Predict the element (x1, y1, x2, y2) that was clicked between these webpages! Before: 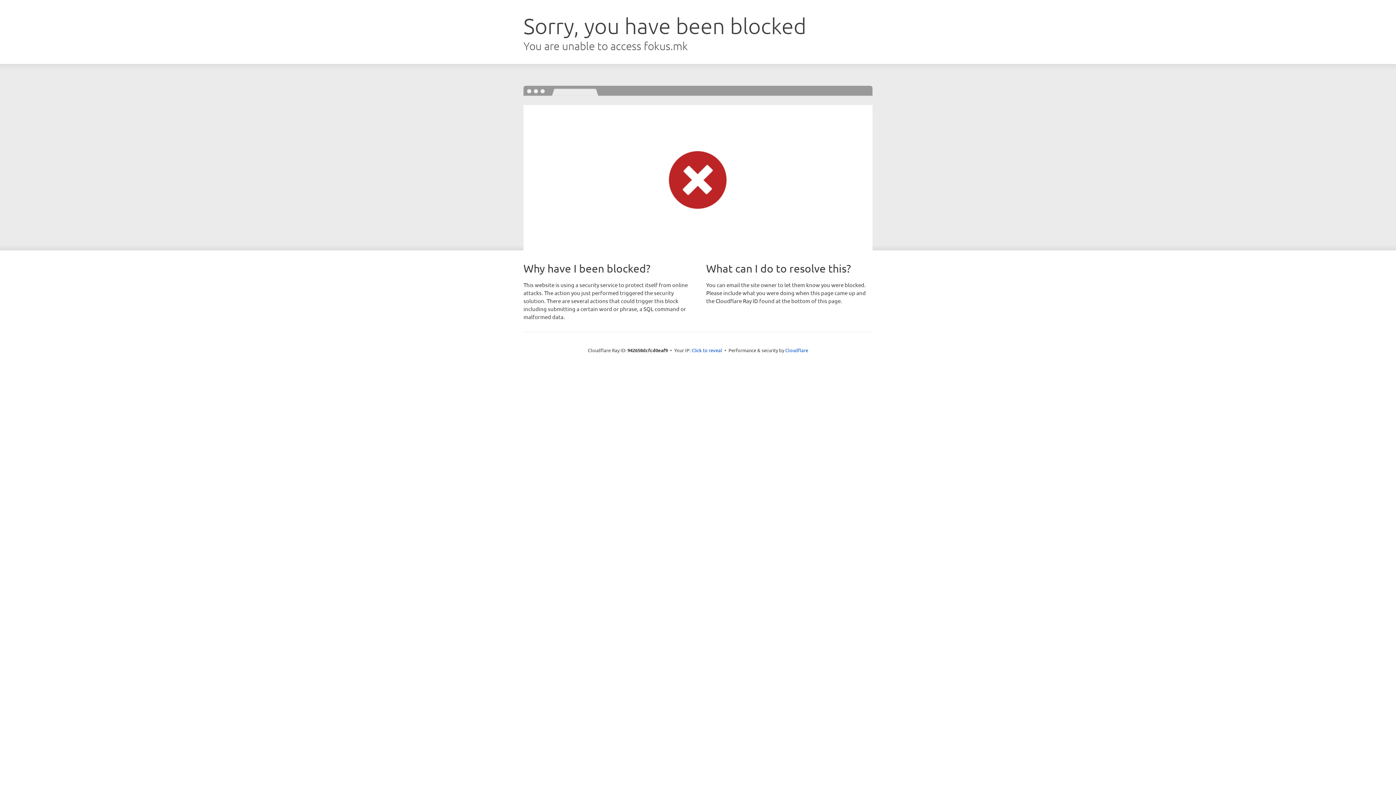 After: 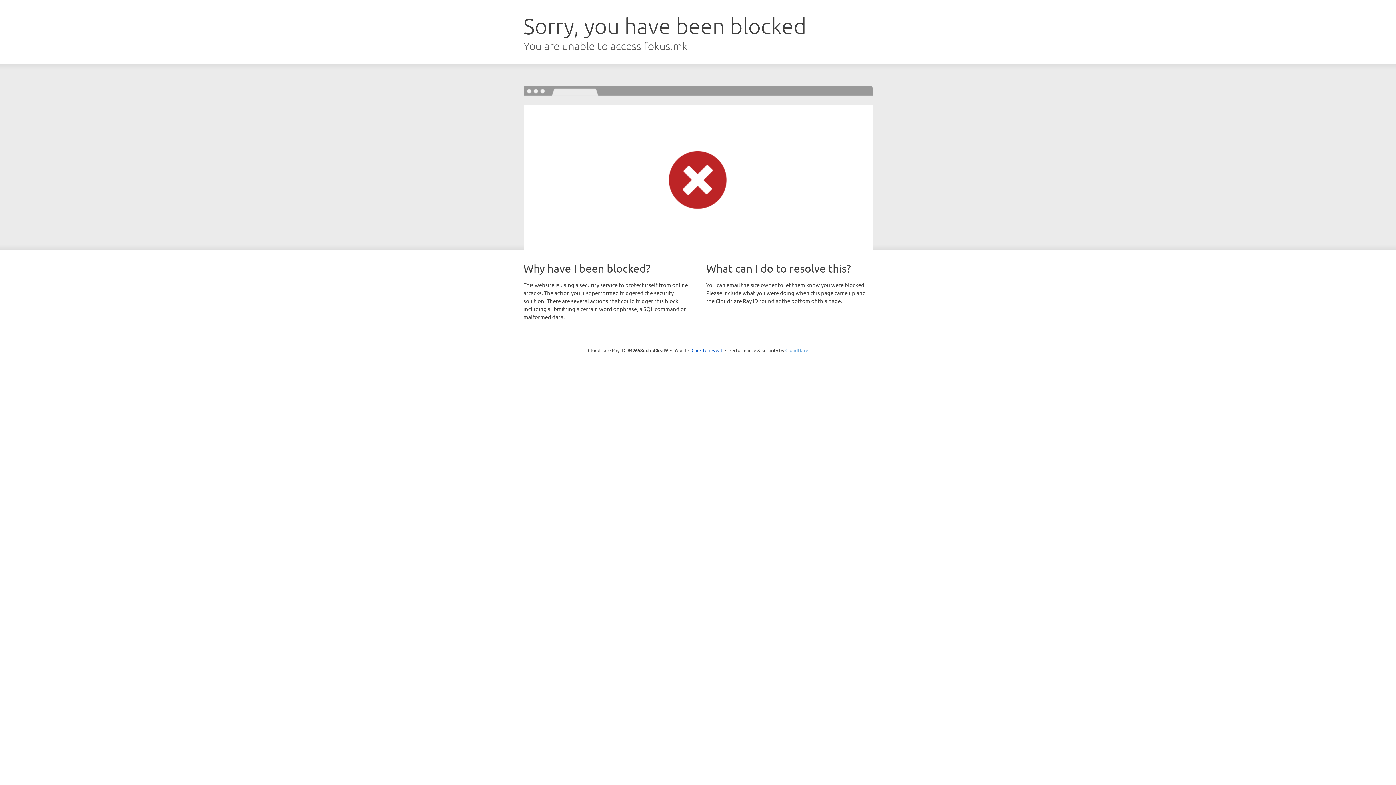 Action: bbox: (785, 347, 808, 353) label: Cloudflare